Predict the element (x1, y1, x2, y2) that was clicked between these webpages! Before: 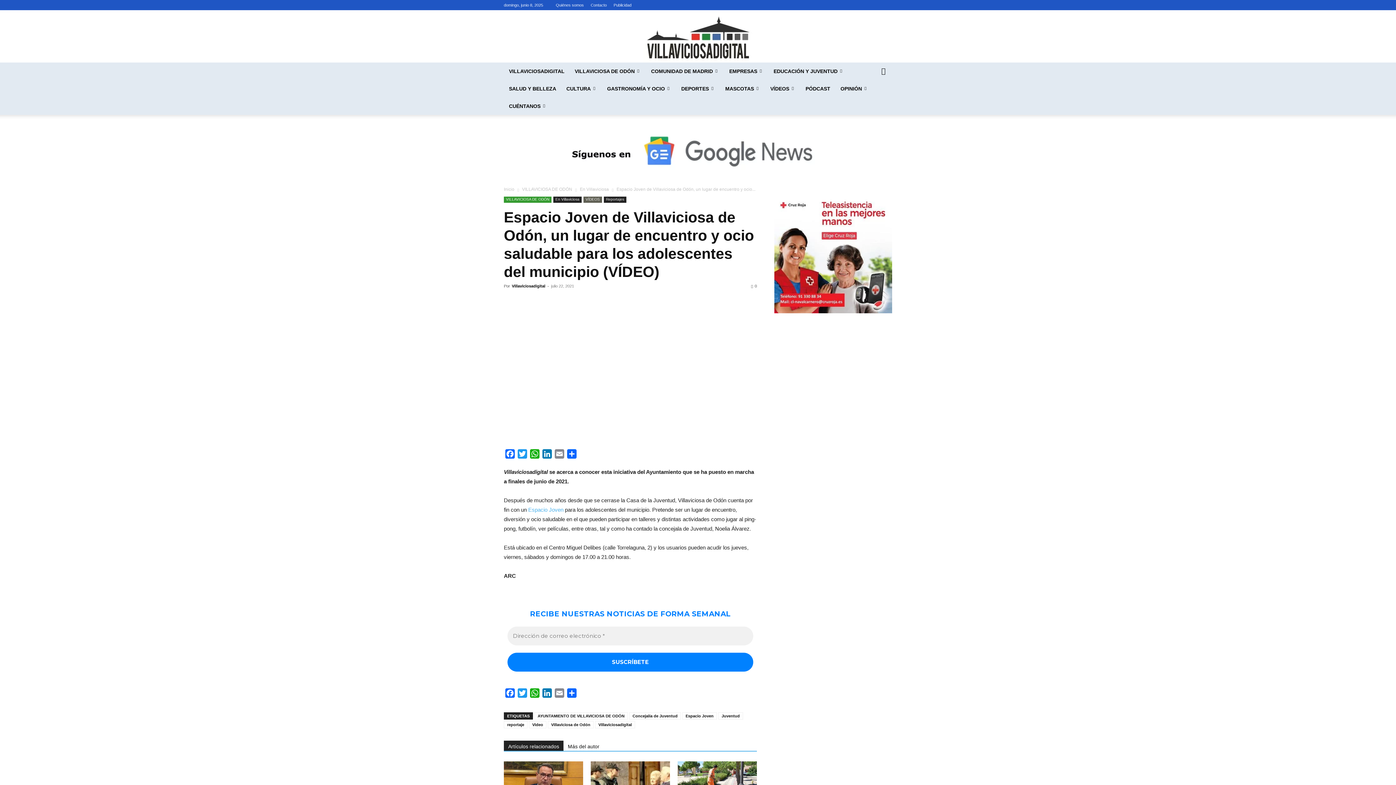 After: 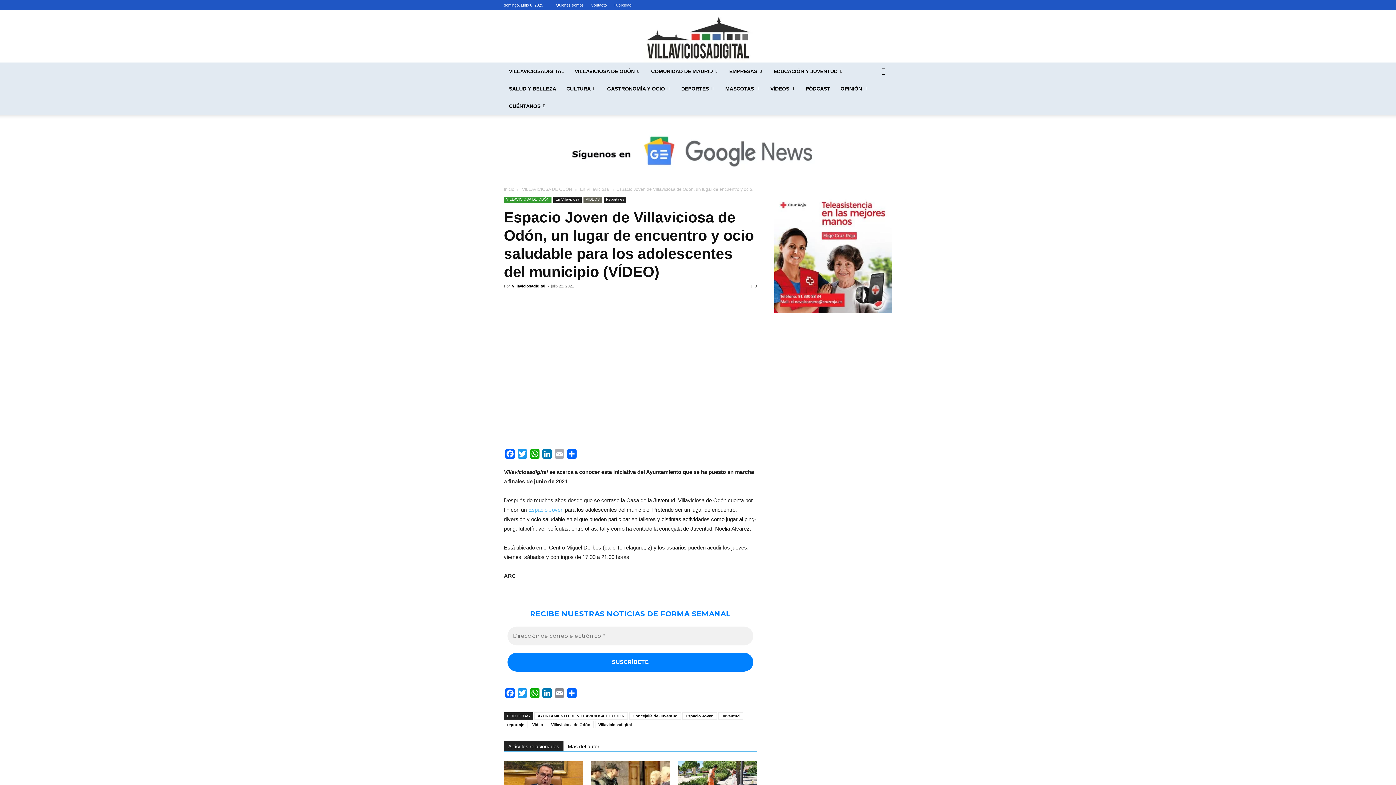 Action: bbox: (553, 449, 565, 461) label: Email